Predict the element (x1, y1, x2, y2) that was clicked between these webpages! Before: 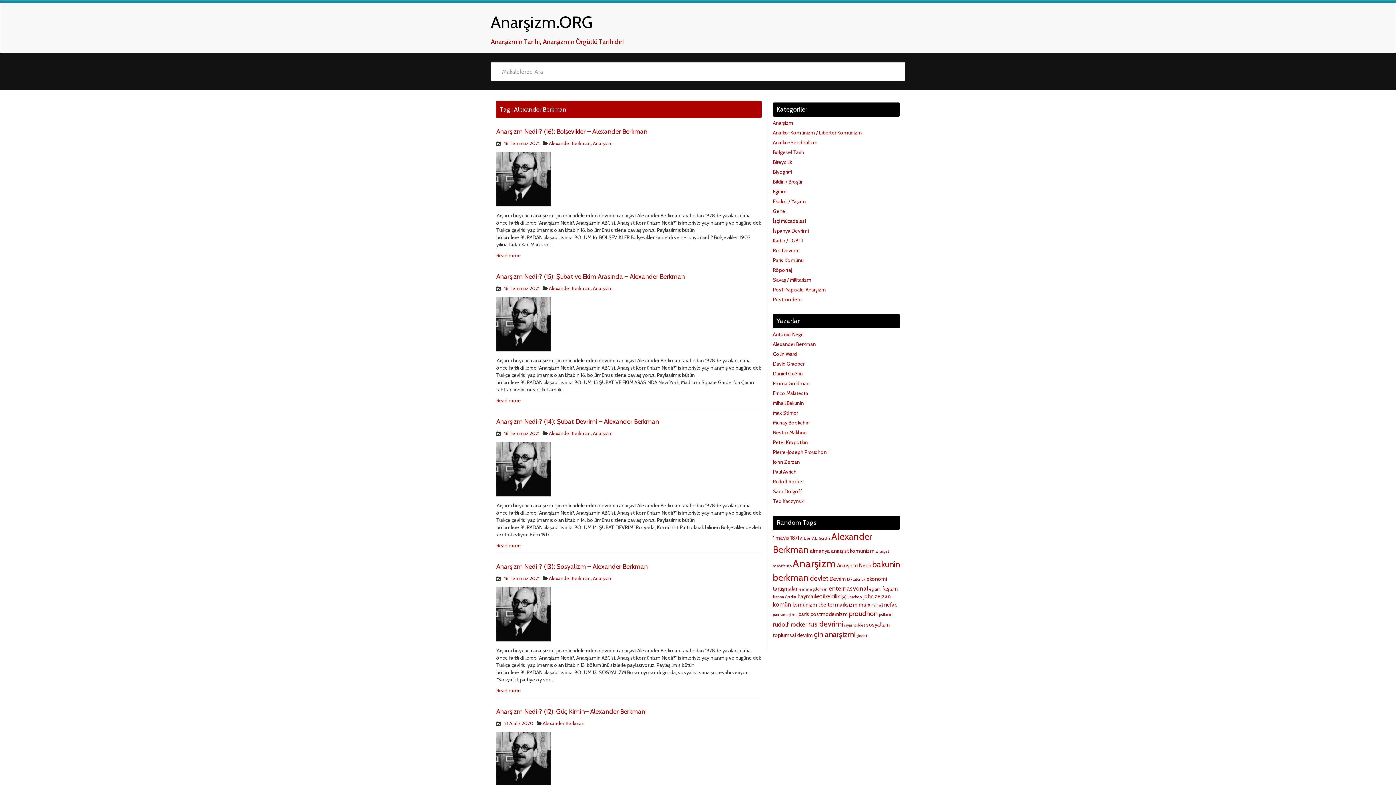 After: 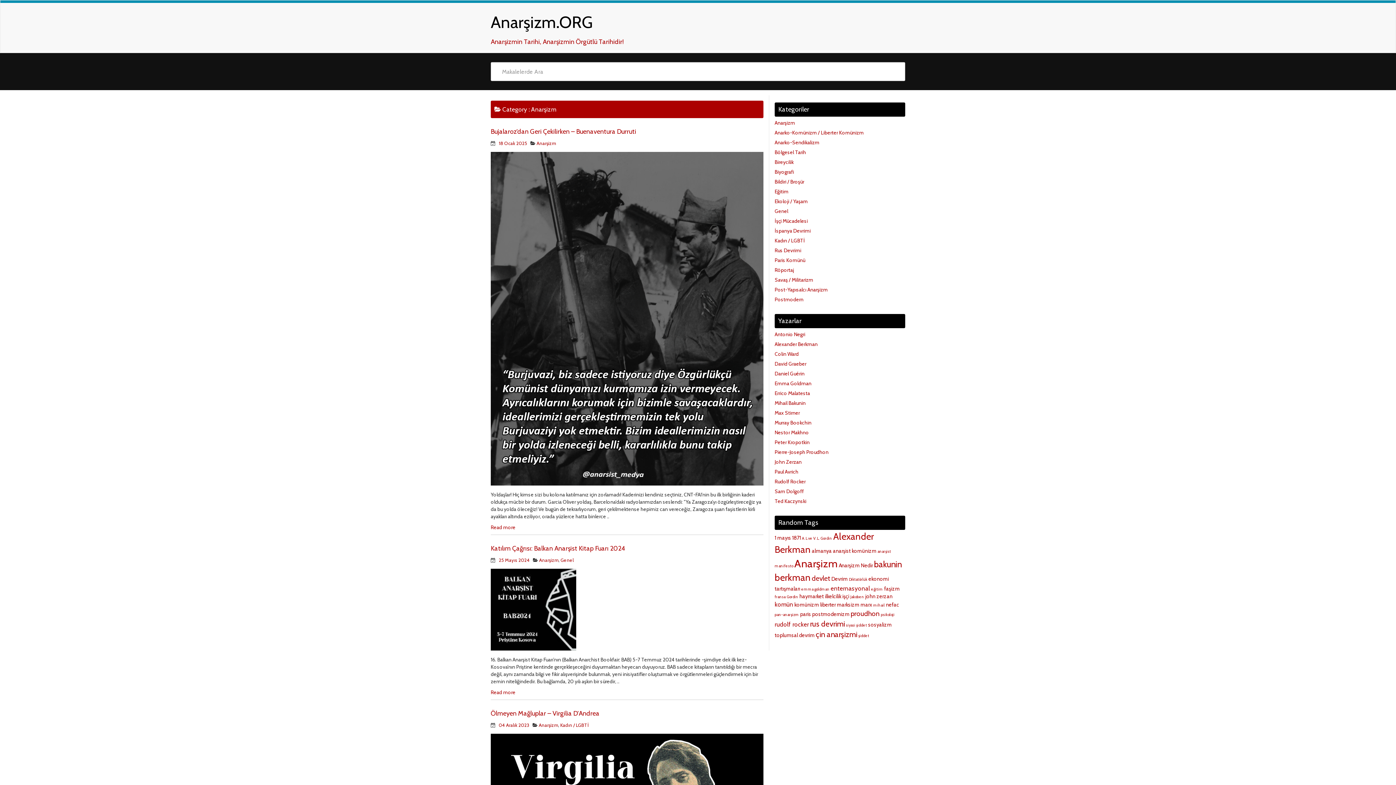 Action: label: Anarşizm bbox: (593, 140, 612, 146)